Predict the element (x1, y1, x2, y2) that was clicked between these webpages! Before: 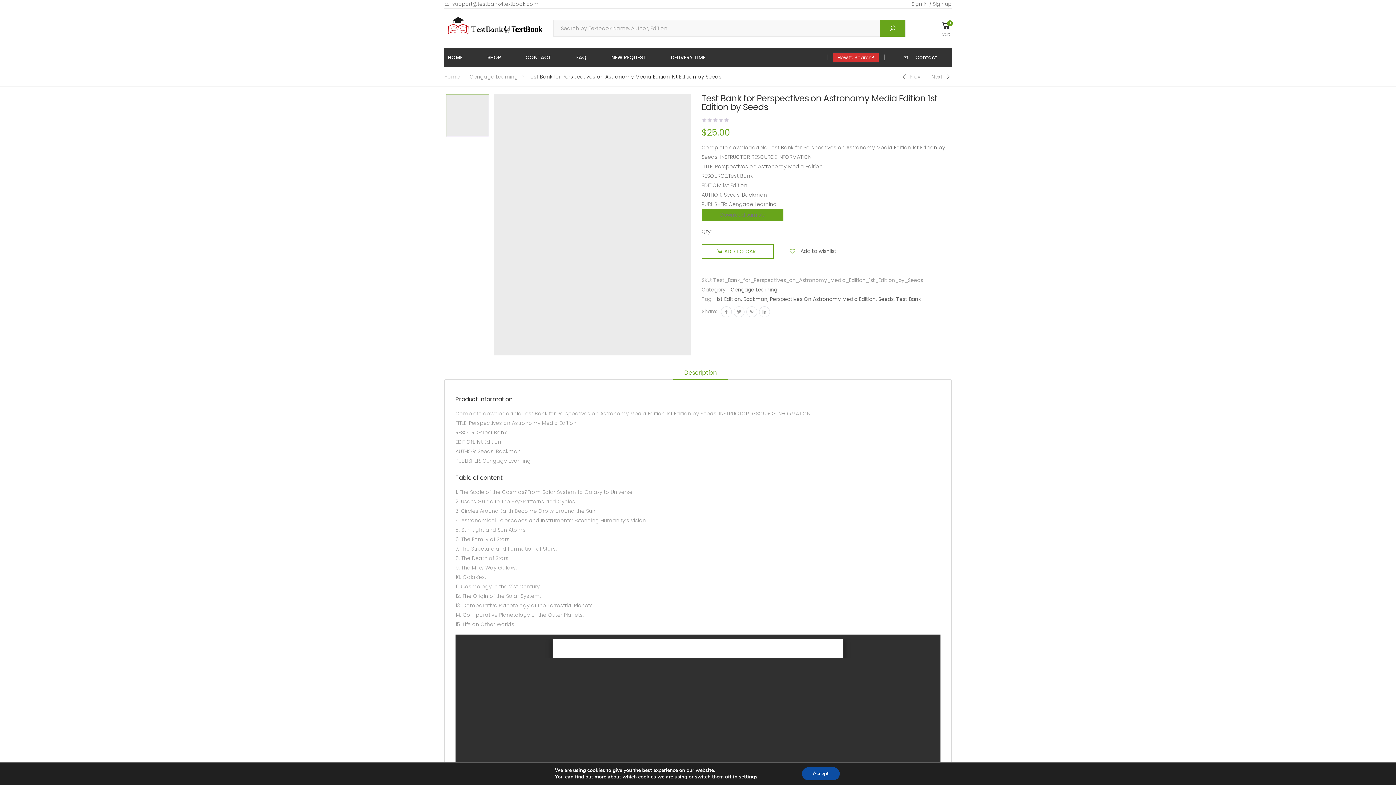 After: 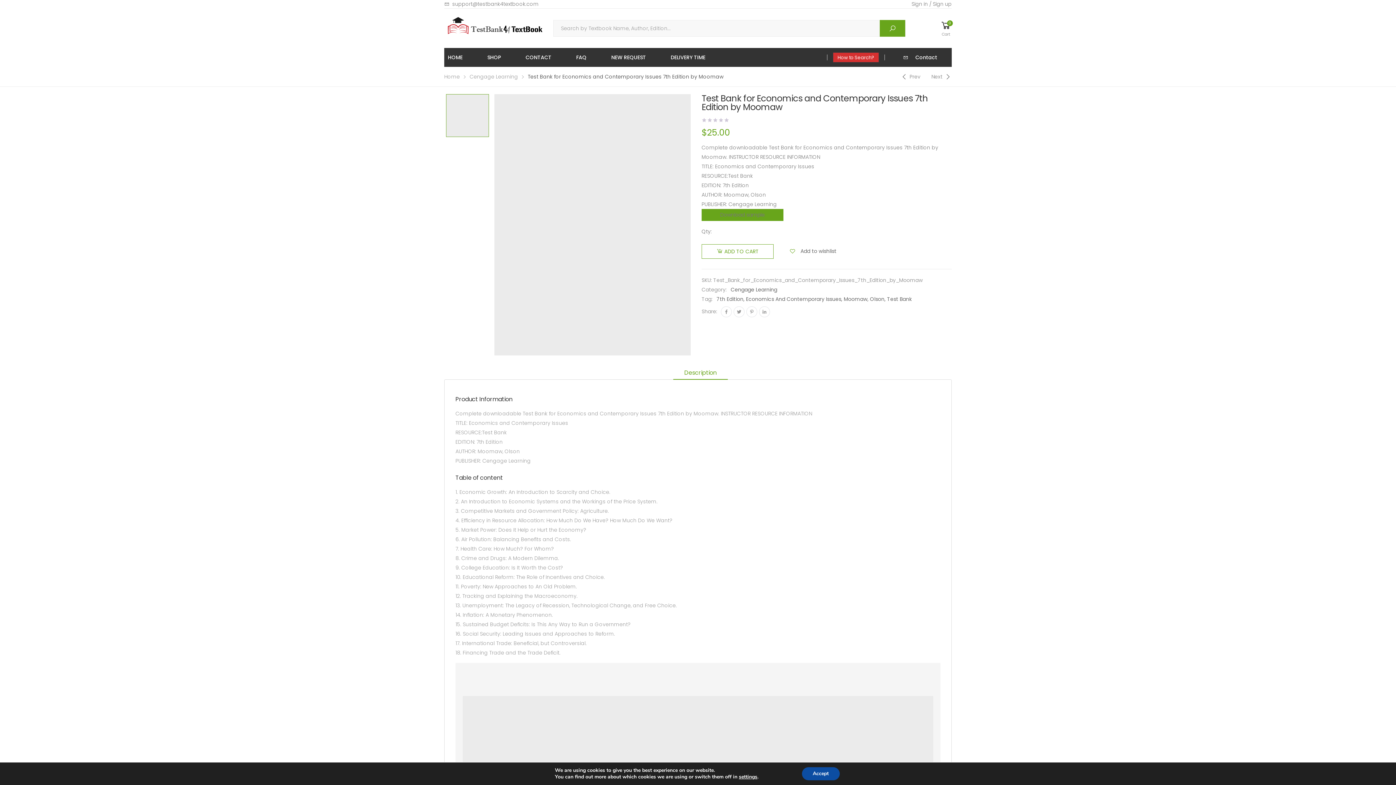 Action: bbox: (900, 73, 920, 80) label: Previous